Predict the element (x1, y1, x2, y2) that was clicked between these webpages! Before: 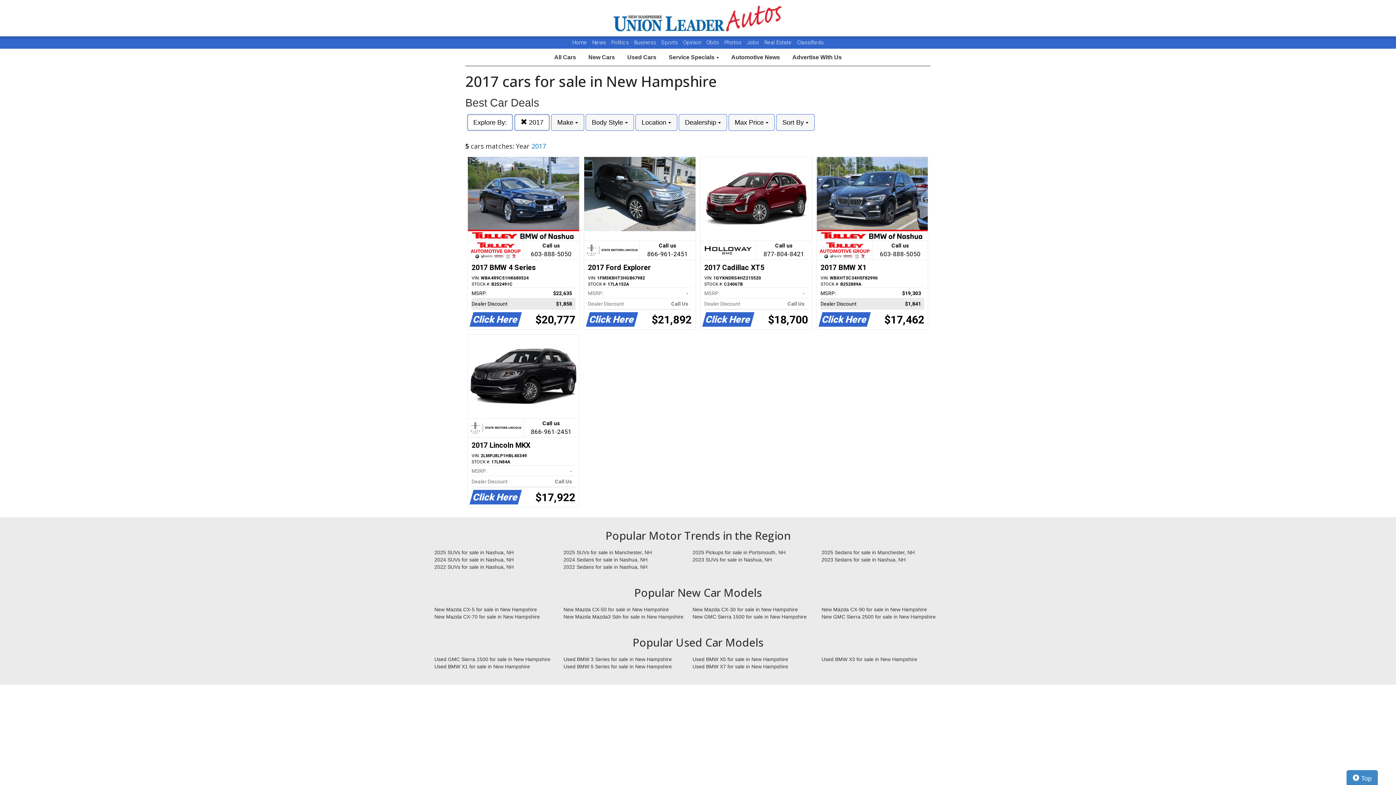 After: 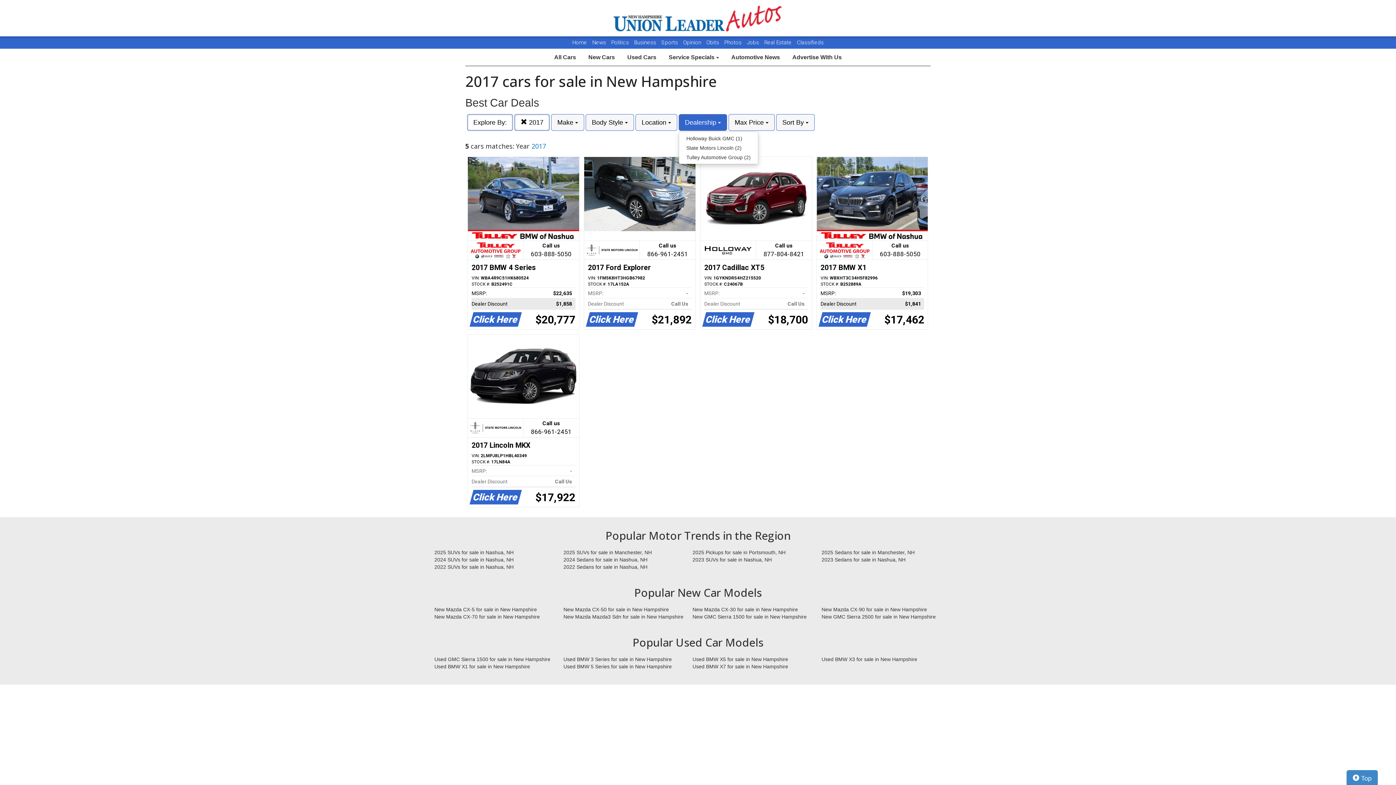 Action: label: Dealership  bbox: (678, 114, 727, 130)